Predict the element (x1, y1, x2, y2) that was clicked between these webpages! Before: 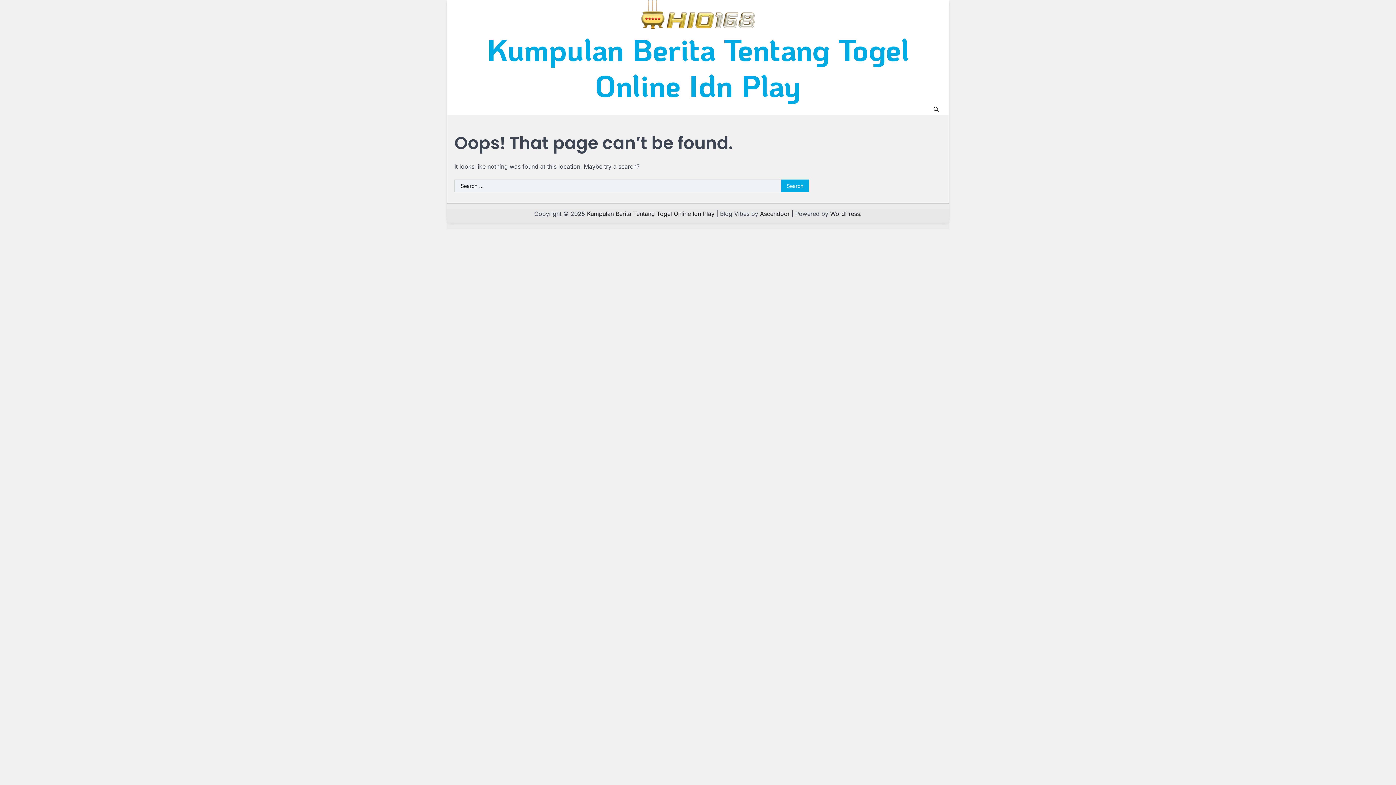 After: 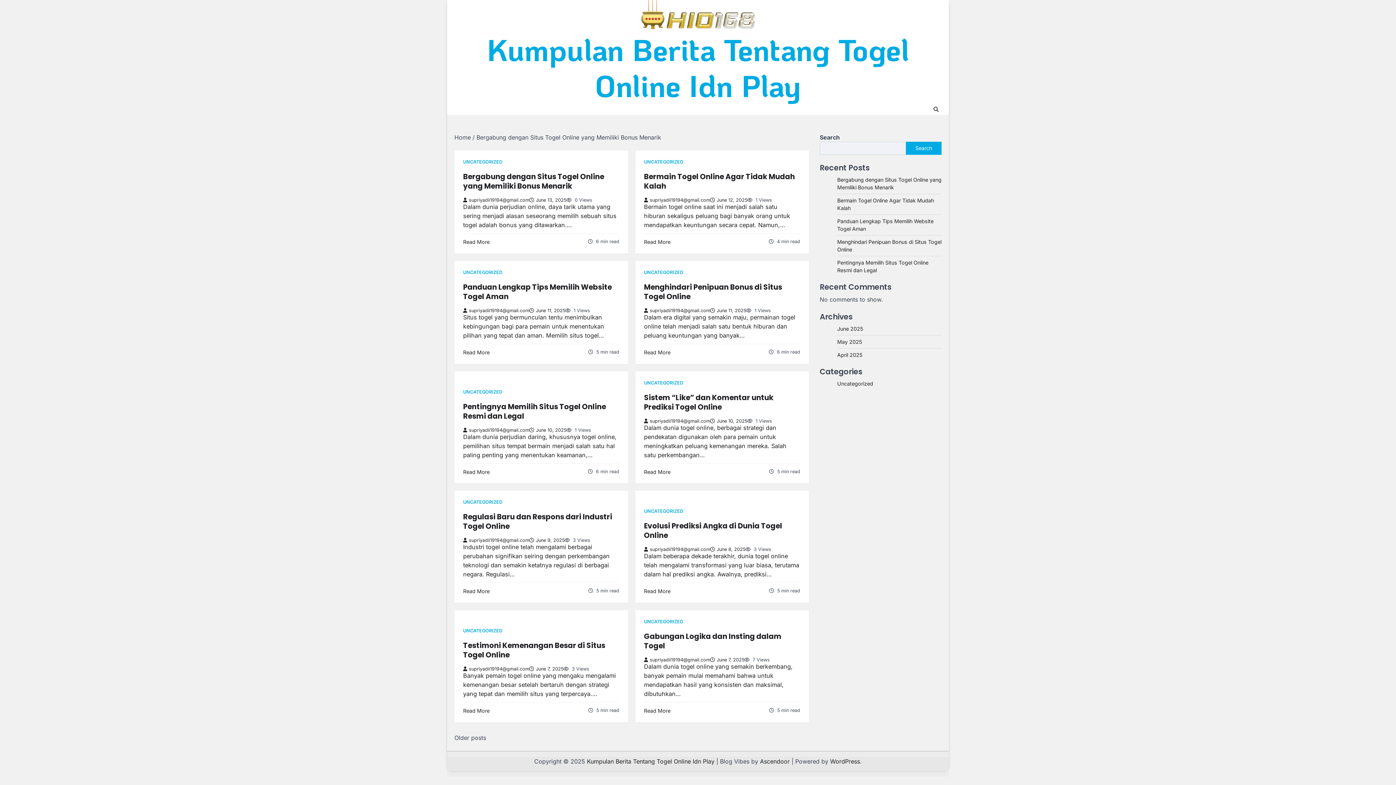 Action: label: Kumpulan Berita Tentang Togel Online Idn Play bbox: (454, 31, 941, 103)